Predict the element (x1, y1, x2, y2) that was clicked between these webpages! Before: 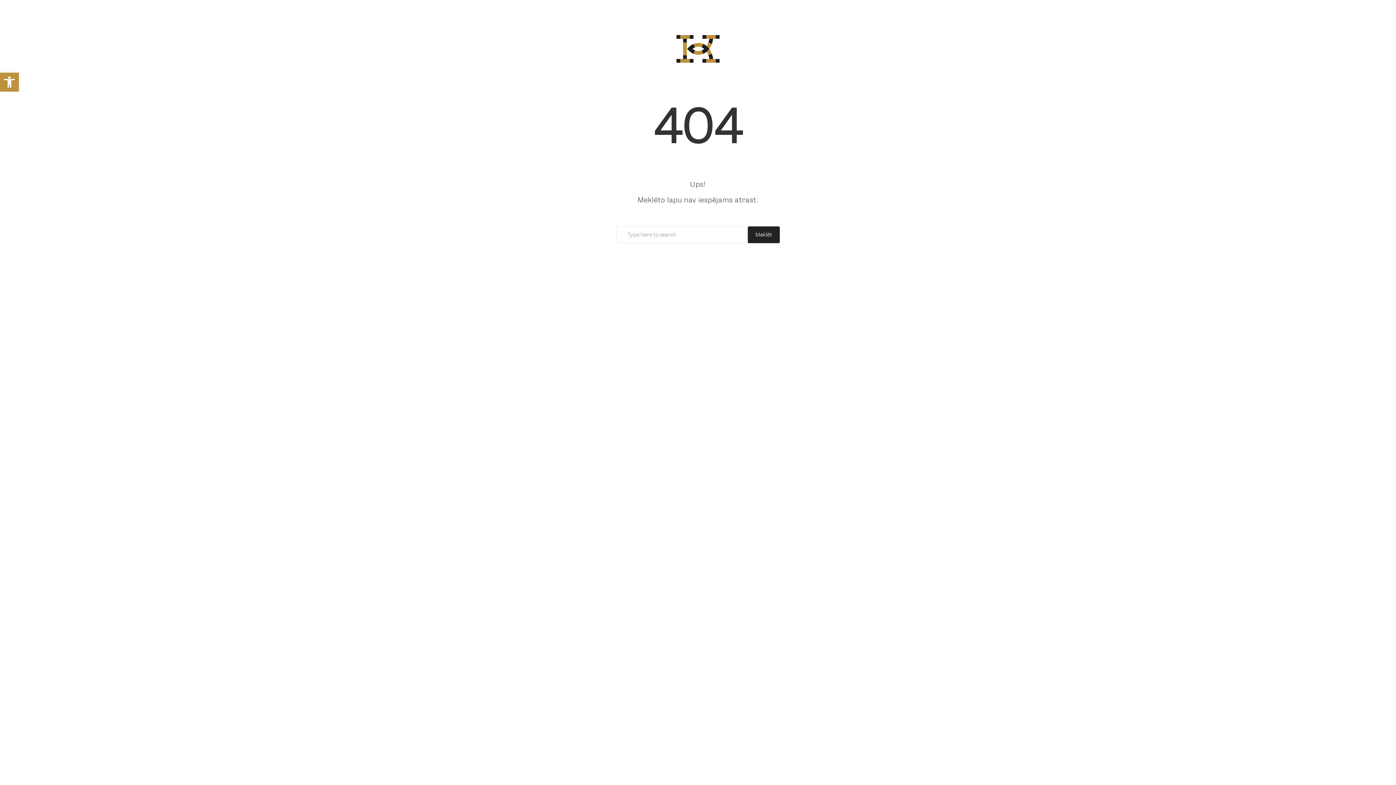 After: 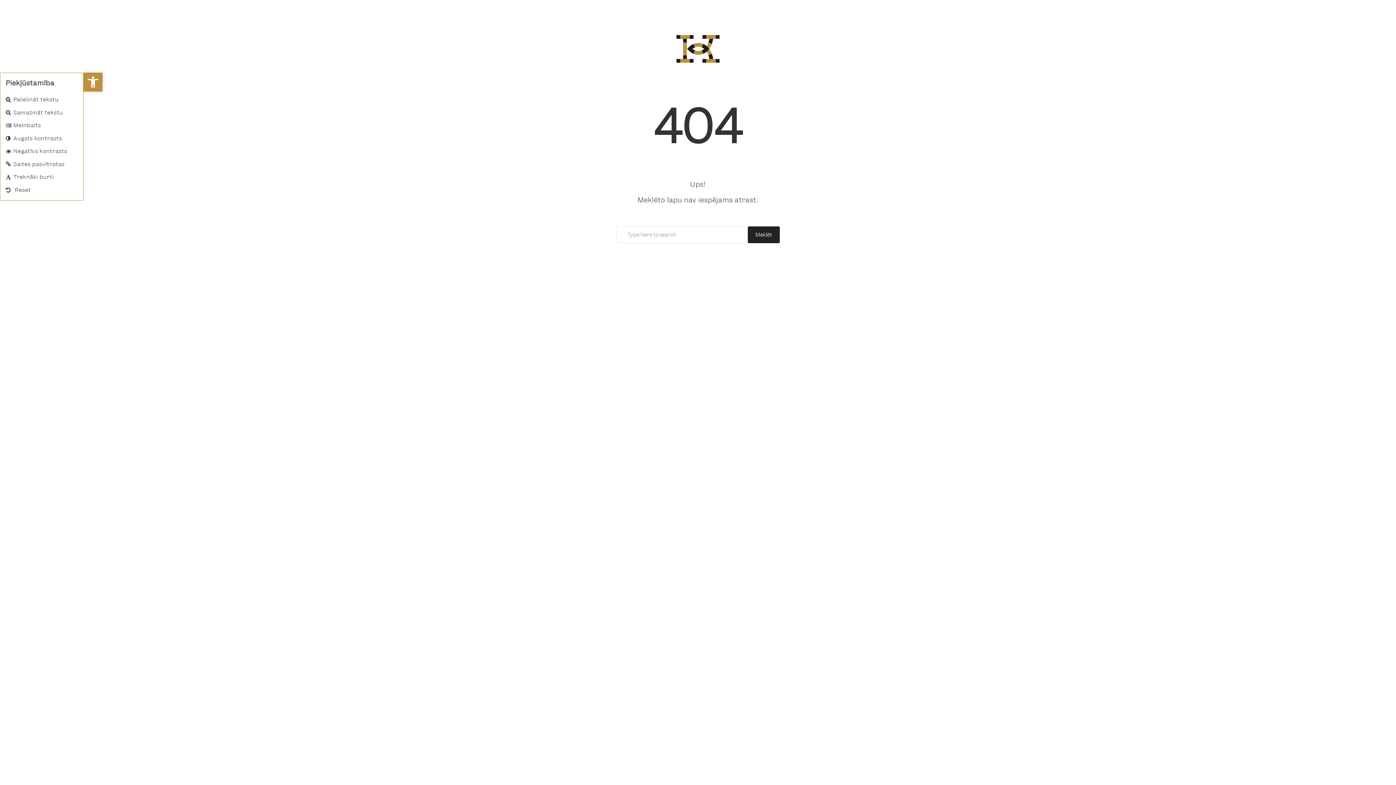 Action: label: Open toolbar bbox: (0, 72, 18, 91)